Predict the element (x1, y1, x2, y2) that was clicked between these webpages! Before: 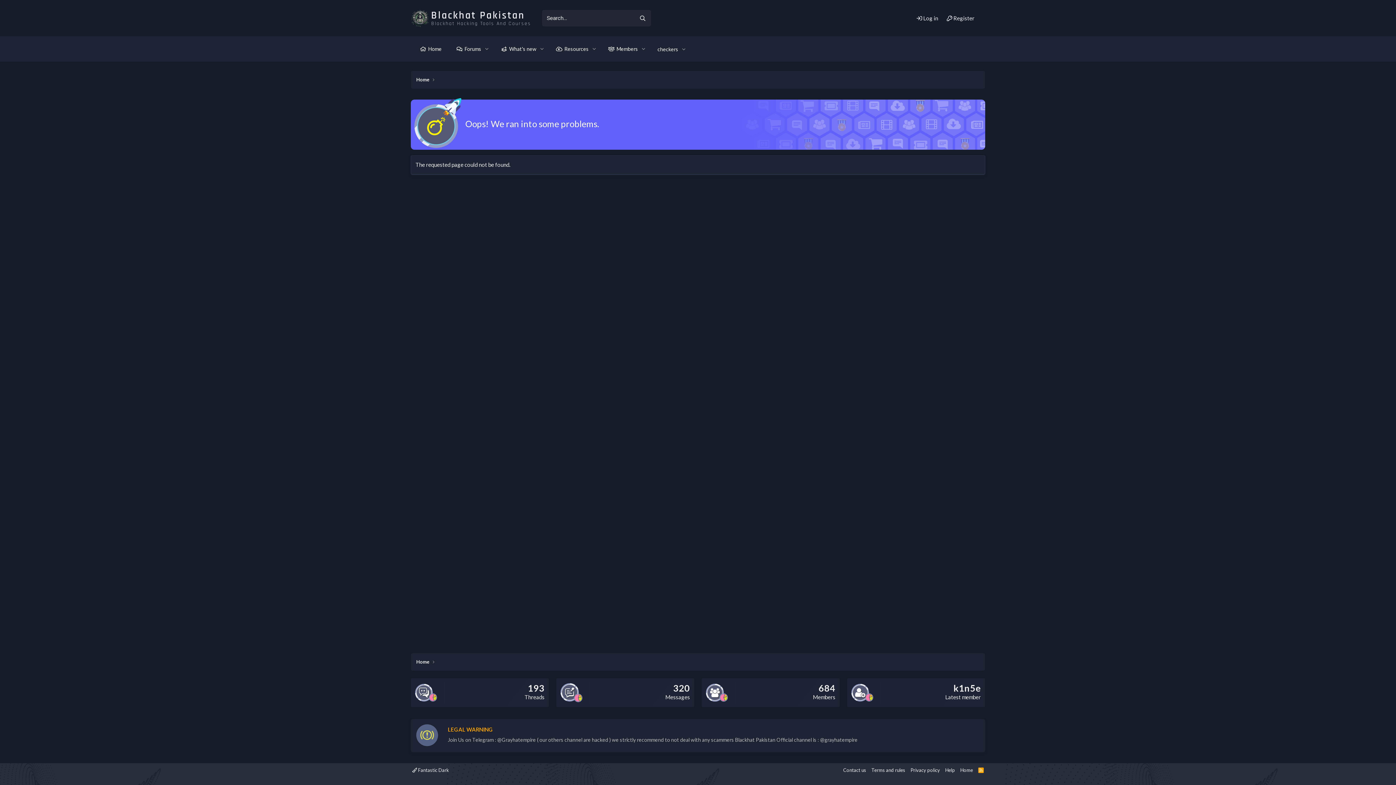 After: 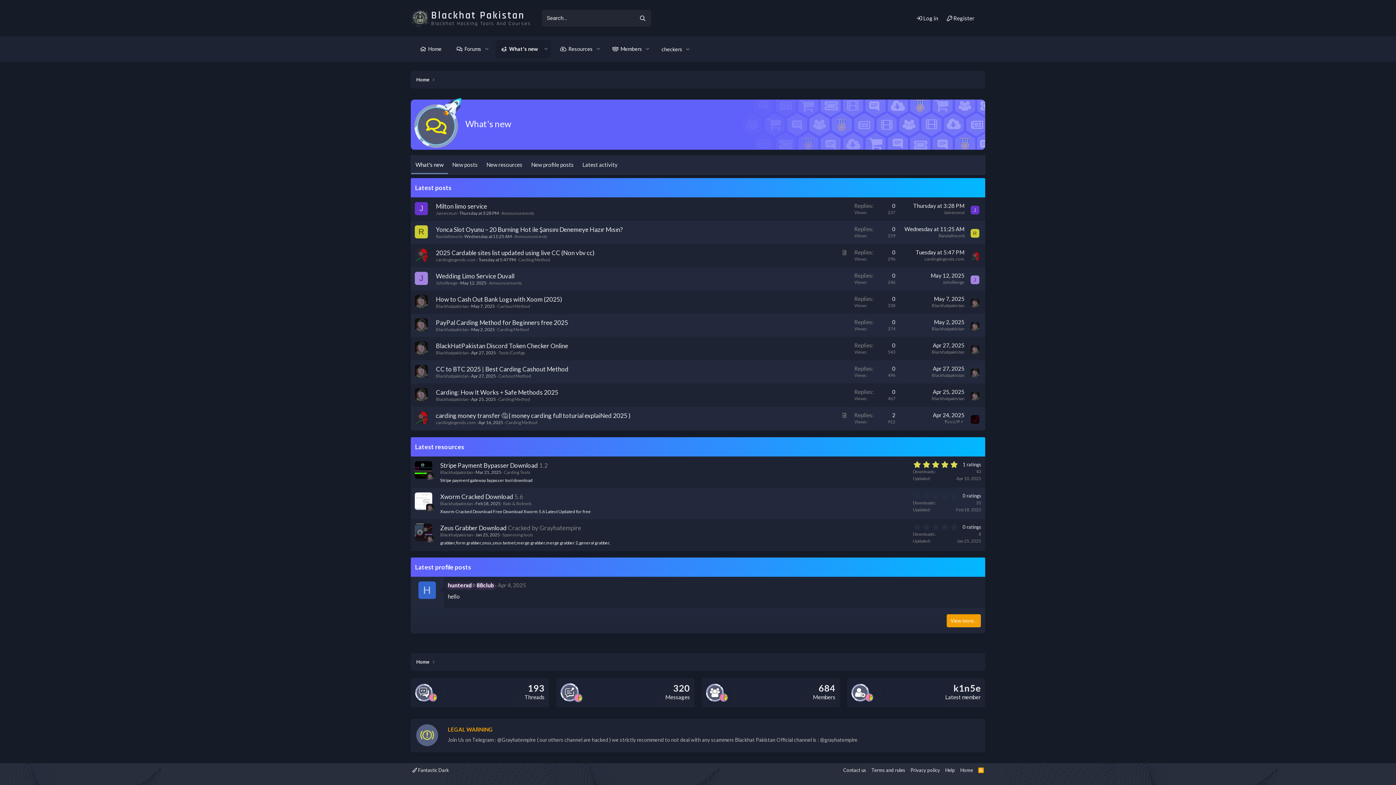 Action: bbox: (495, 40, 537, 58) label: What's new